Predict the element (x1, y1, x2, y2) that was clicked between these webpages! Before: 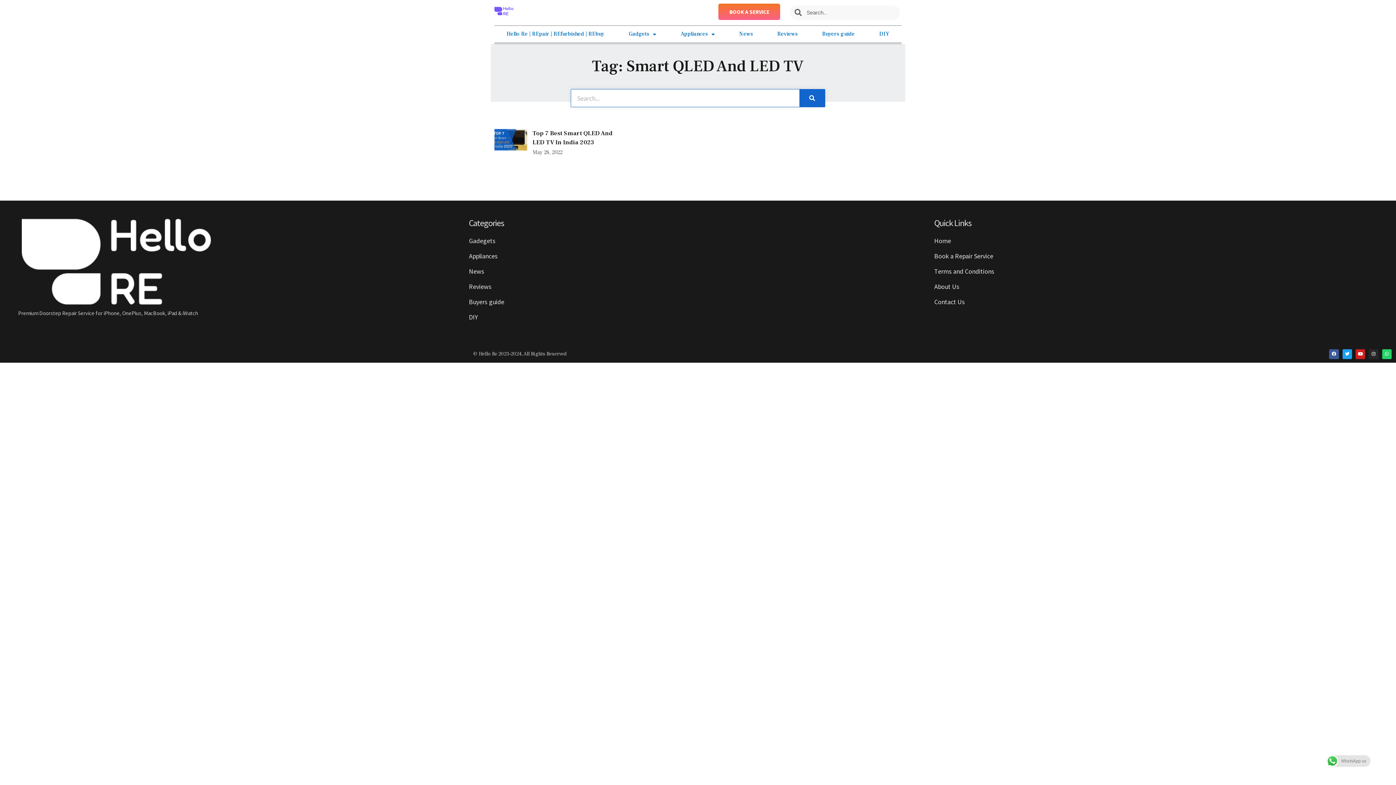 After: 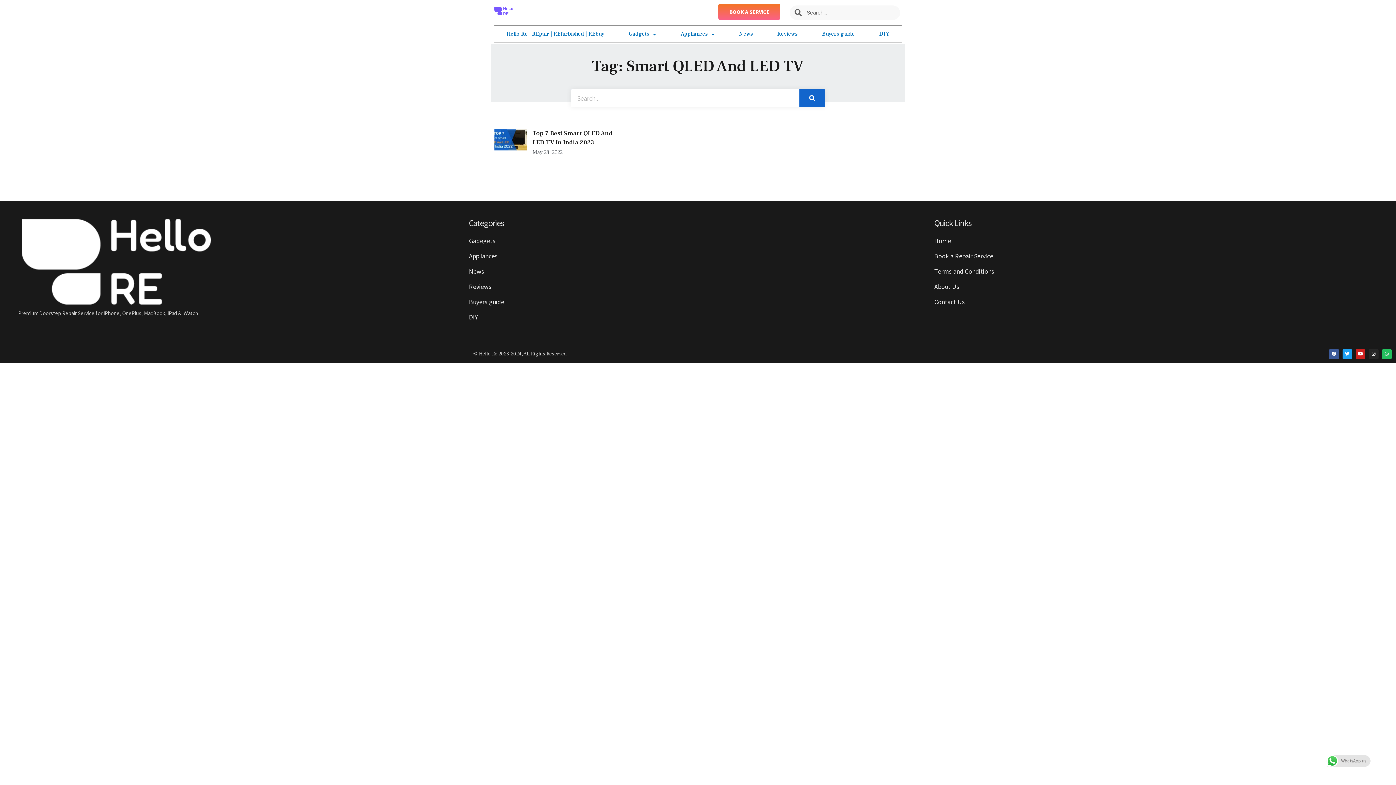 Action: label: Whatsapp bbox: (1382, 349, 1392, 359)